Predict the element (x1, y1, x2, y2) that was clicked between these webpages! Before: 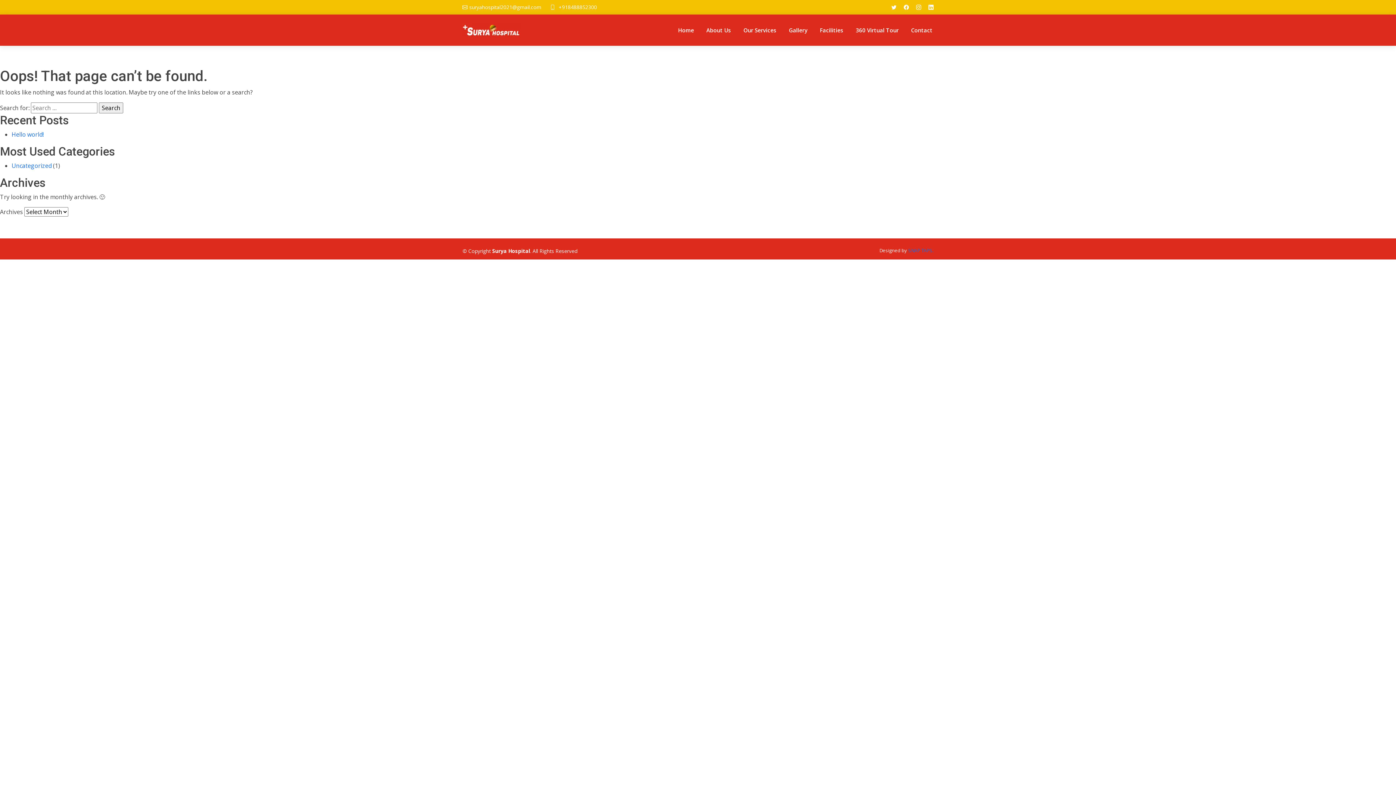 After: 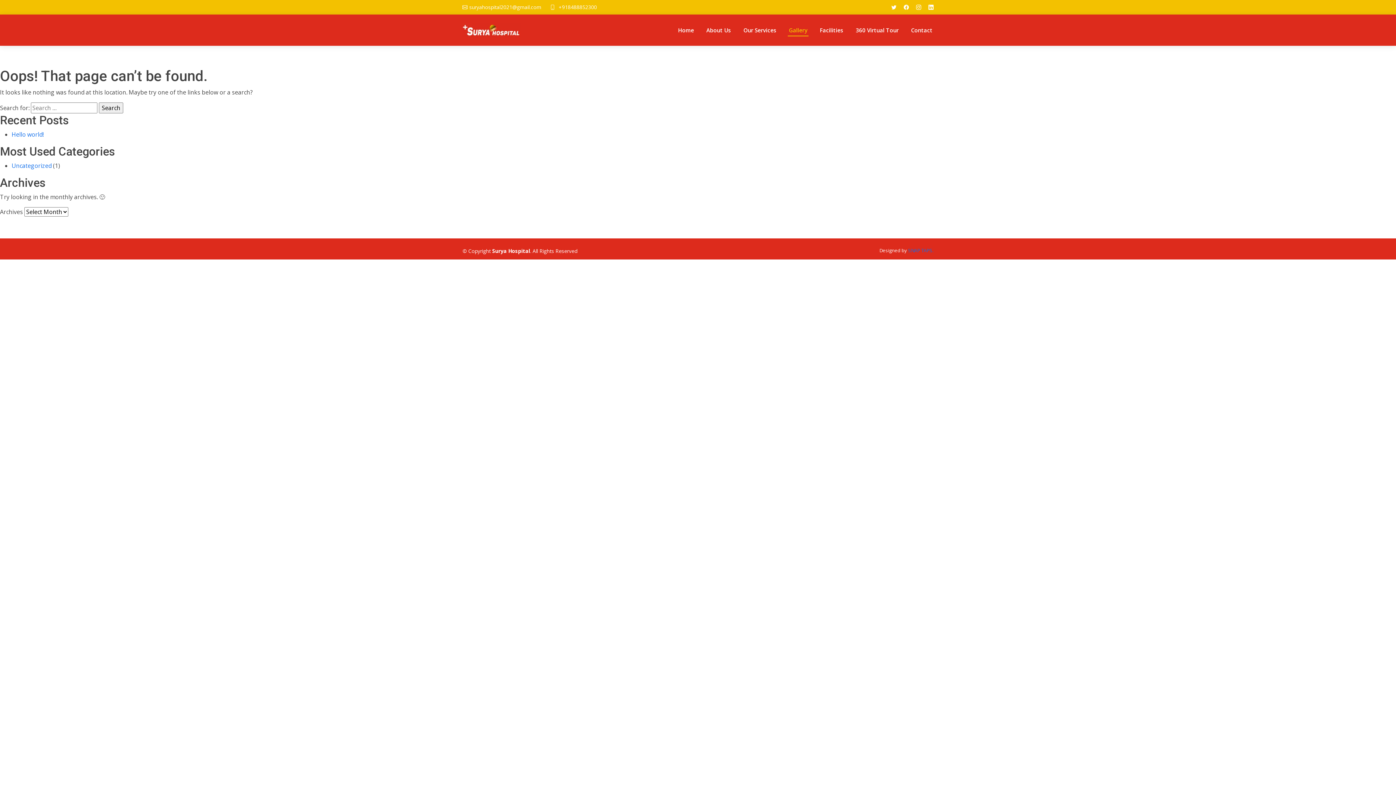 Action: label: Gallery bbox: (788, 26, 808, 34)